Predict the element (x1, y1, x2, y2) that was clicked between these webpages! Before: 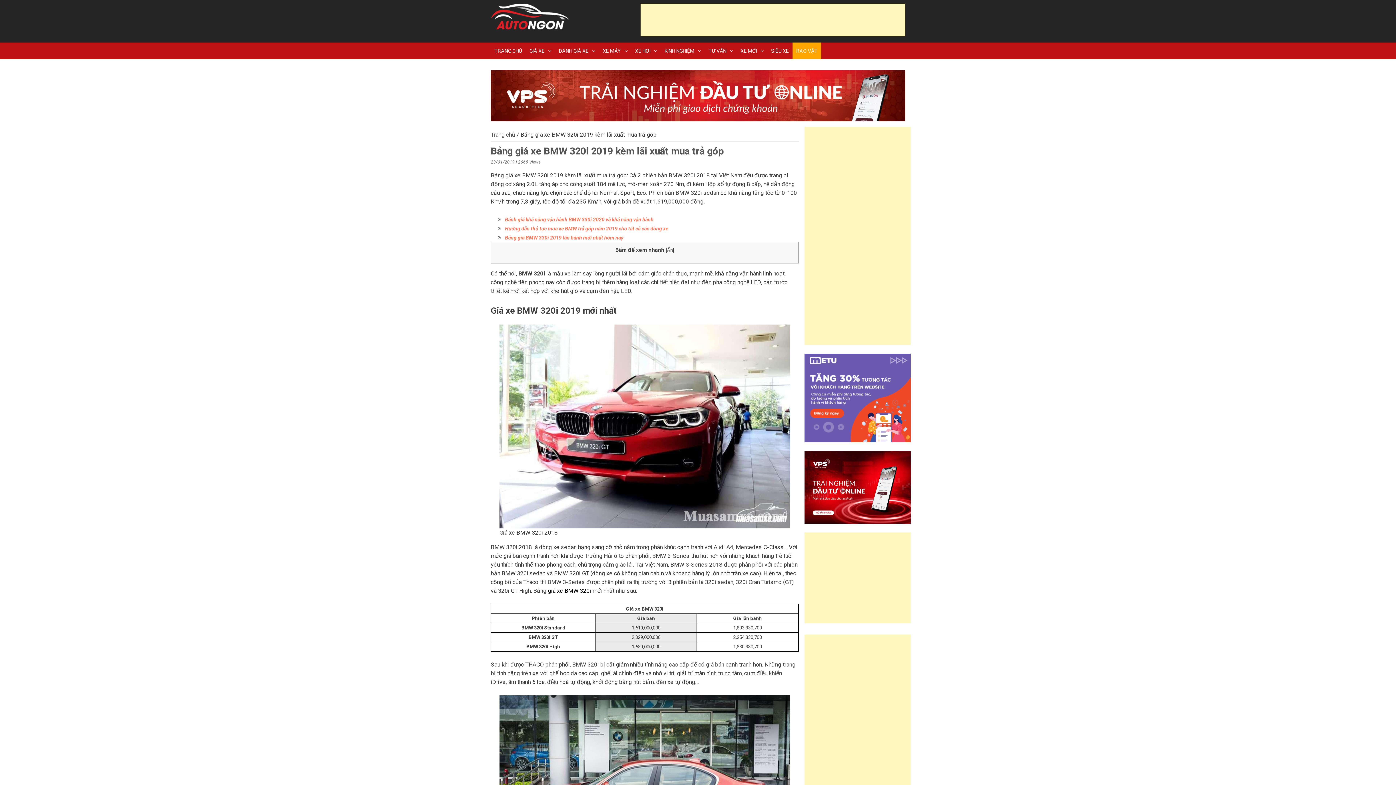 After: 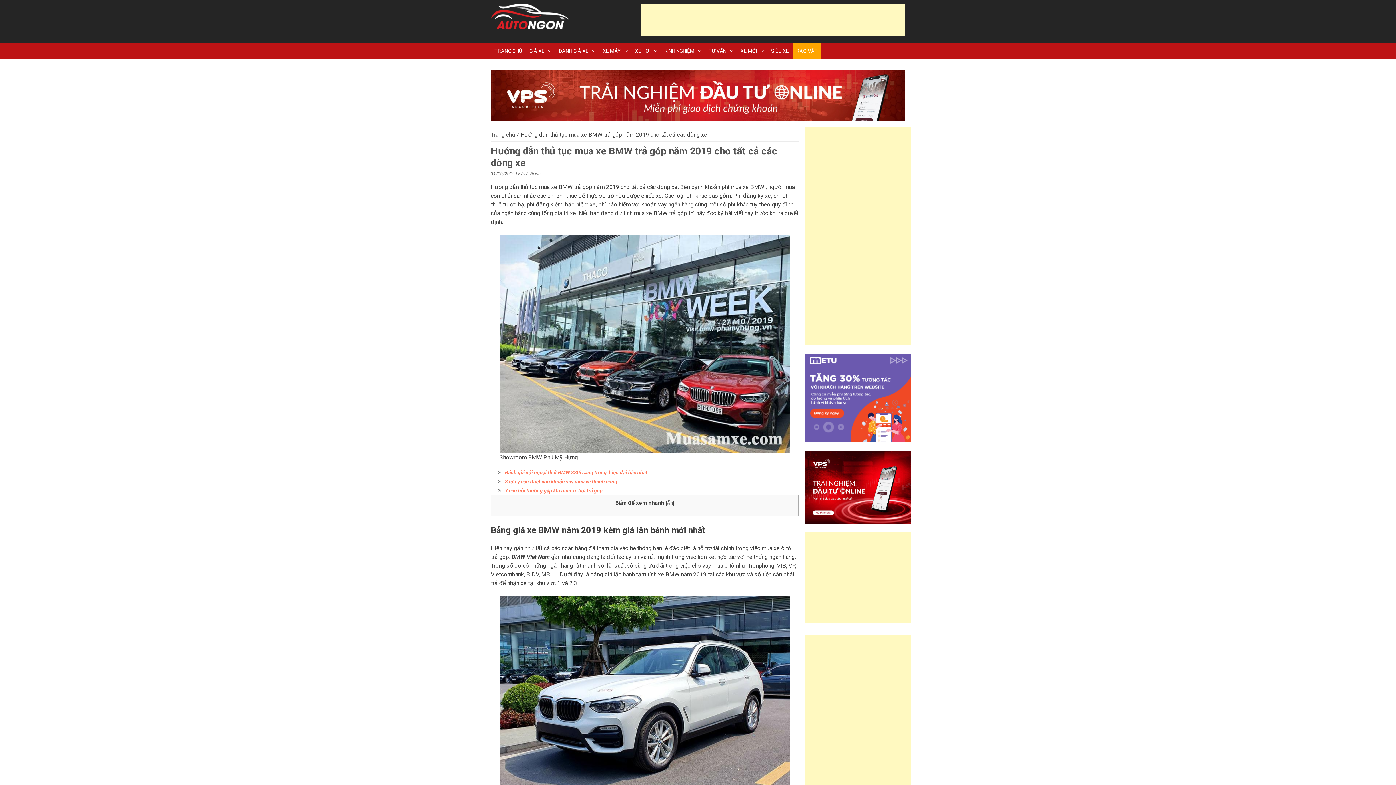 Action: label: Hướng dẫn thủ tục mua xe BMW trả góp năm 2019 cho tất cả các dòng xe bbox: (505, 225, 668, 231)